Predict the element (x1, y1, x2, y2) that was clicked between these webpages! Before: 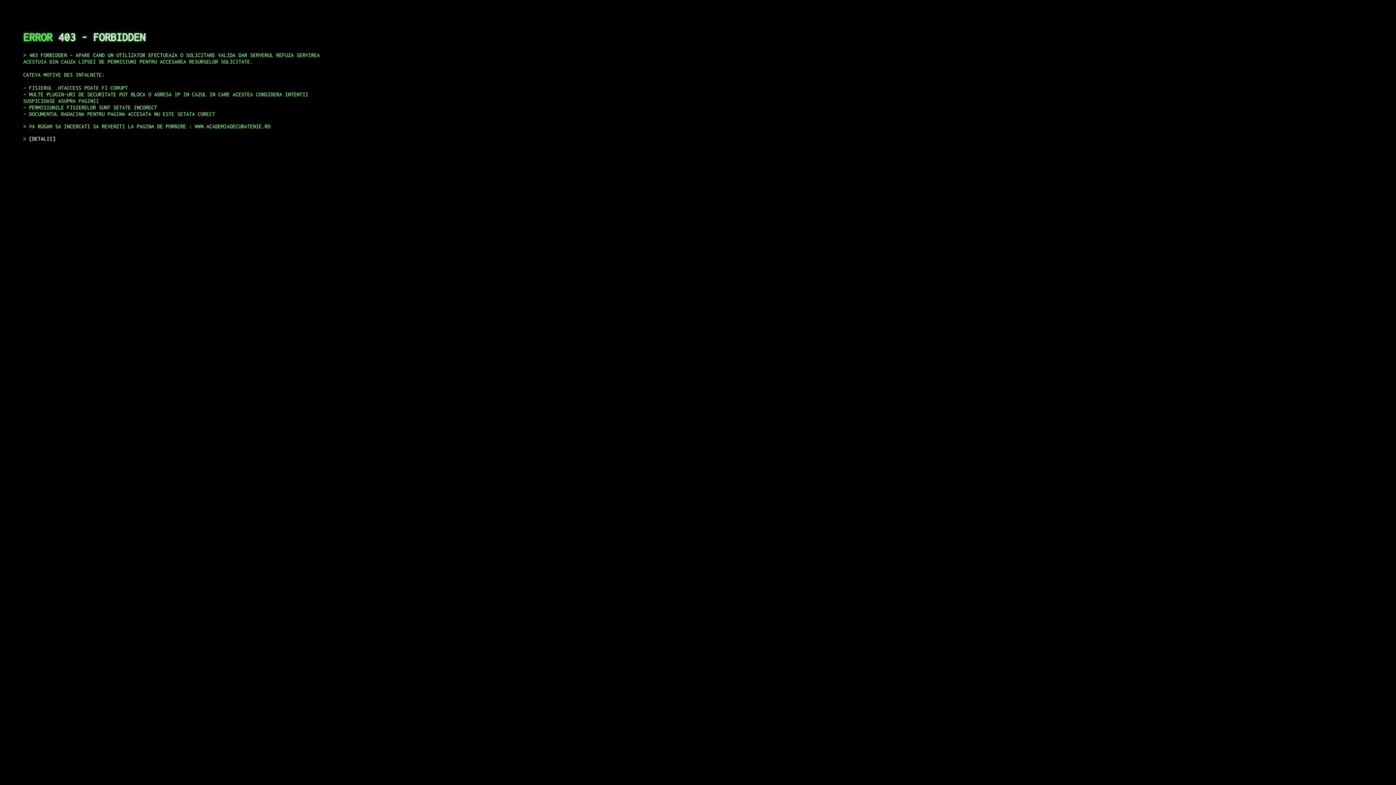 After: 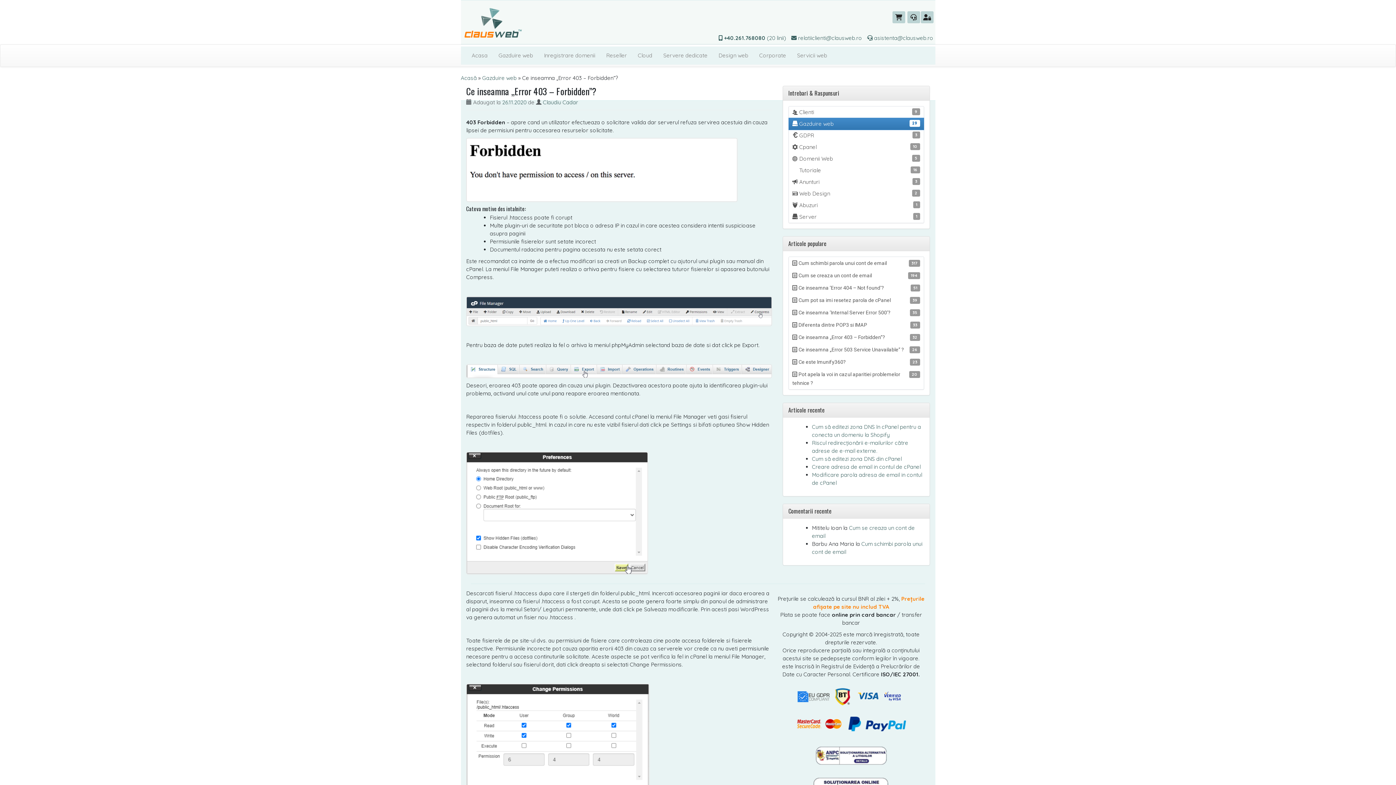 Action: bbox: (29, 135, 55, 141) label: DETALII